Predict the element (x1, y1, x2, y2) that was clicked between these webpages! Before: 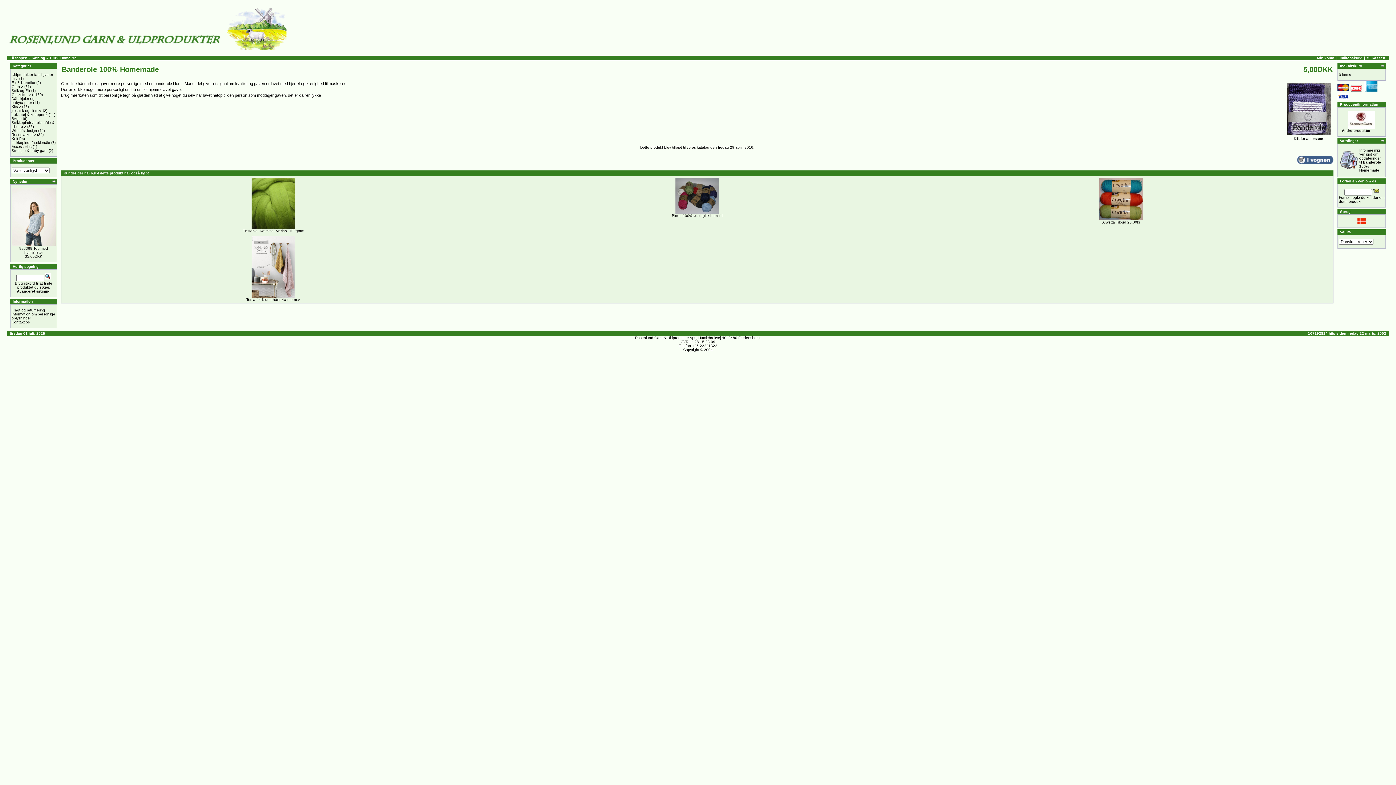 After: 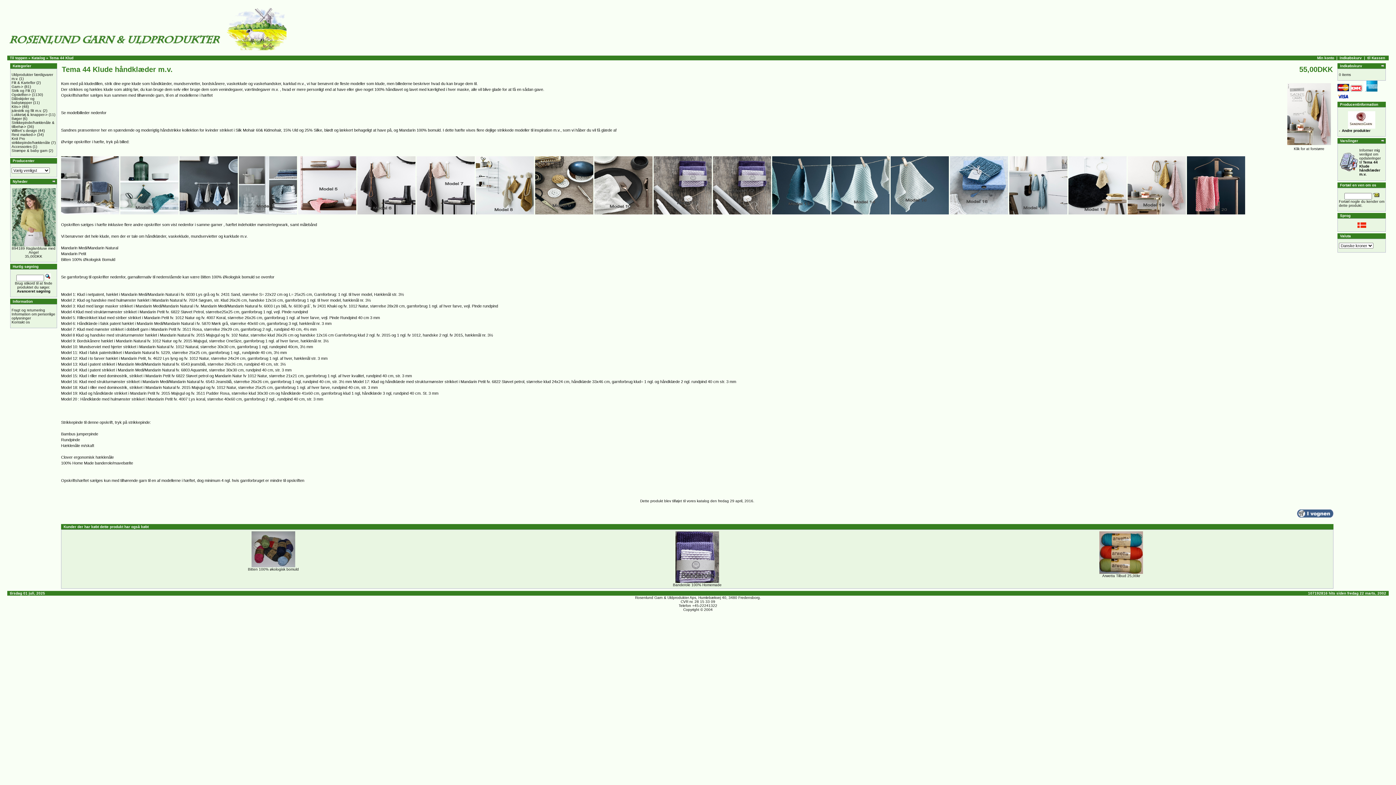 Action: label: Tema 44 Klude håndklæder m.v. bbox: (246, 297, 300, 301)